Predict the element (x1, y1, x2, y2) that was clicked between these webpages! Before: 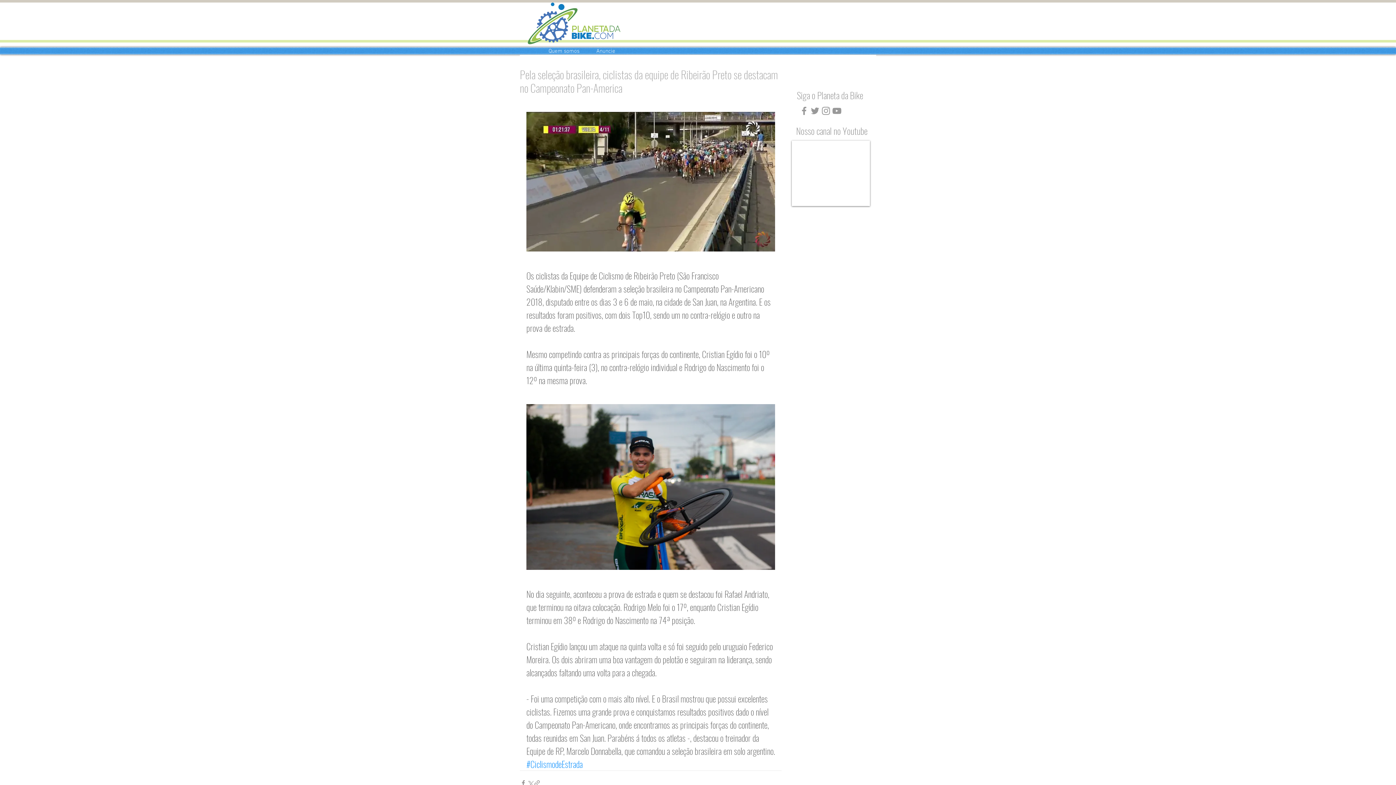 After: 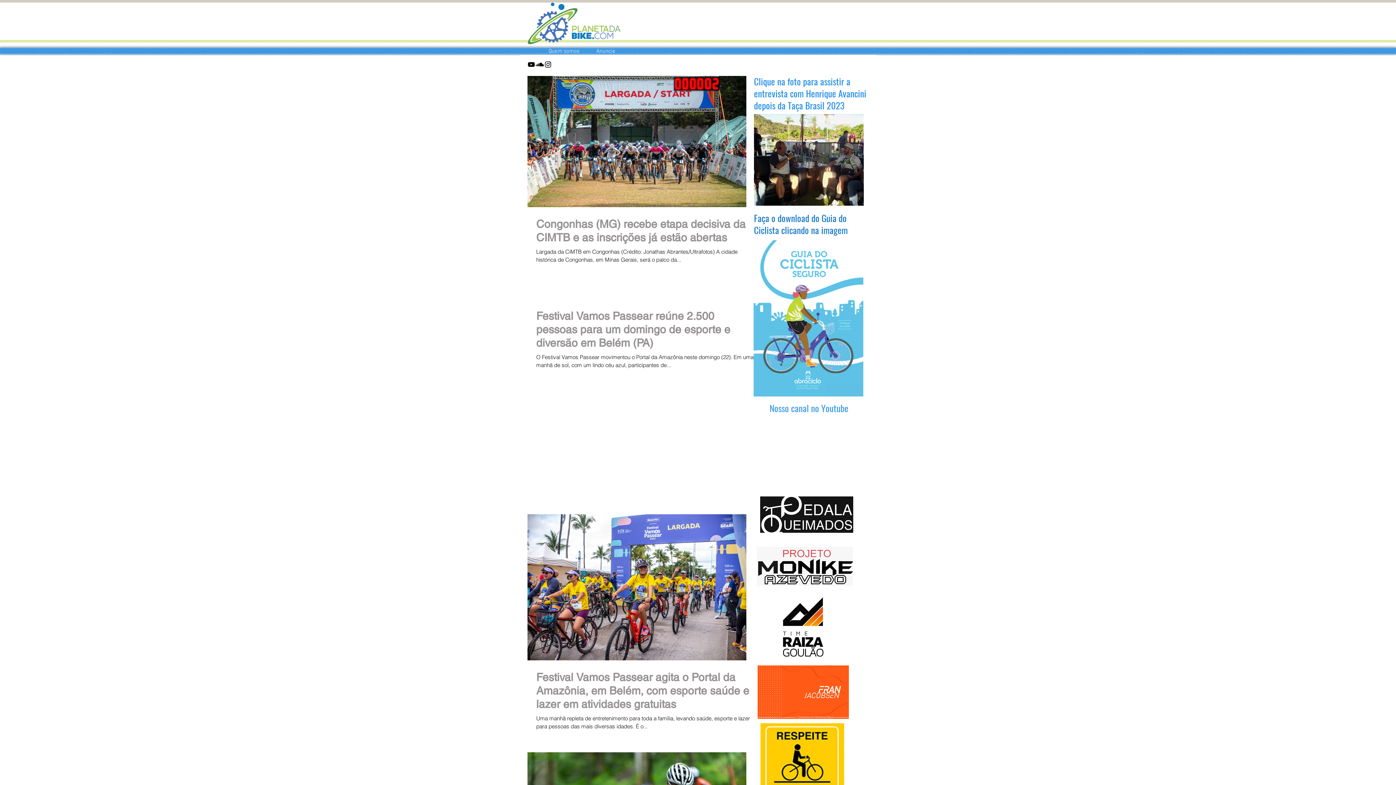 Action: bbox: (523, 0, 623, 50)